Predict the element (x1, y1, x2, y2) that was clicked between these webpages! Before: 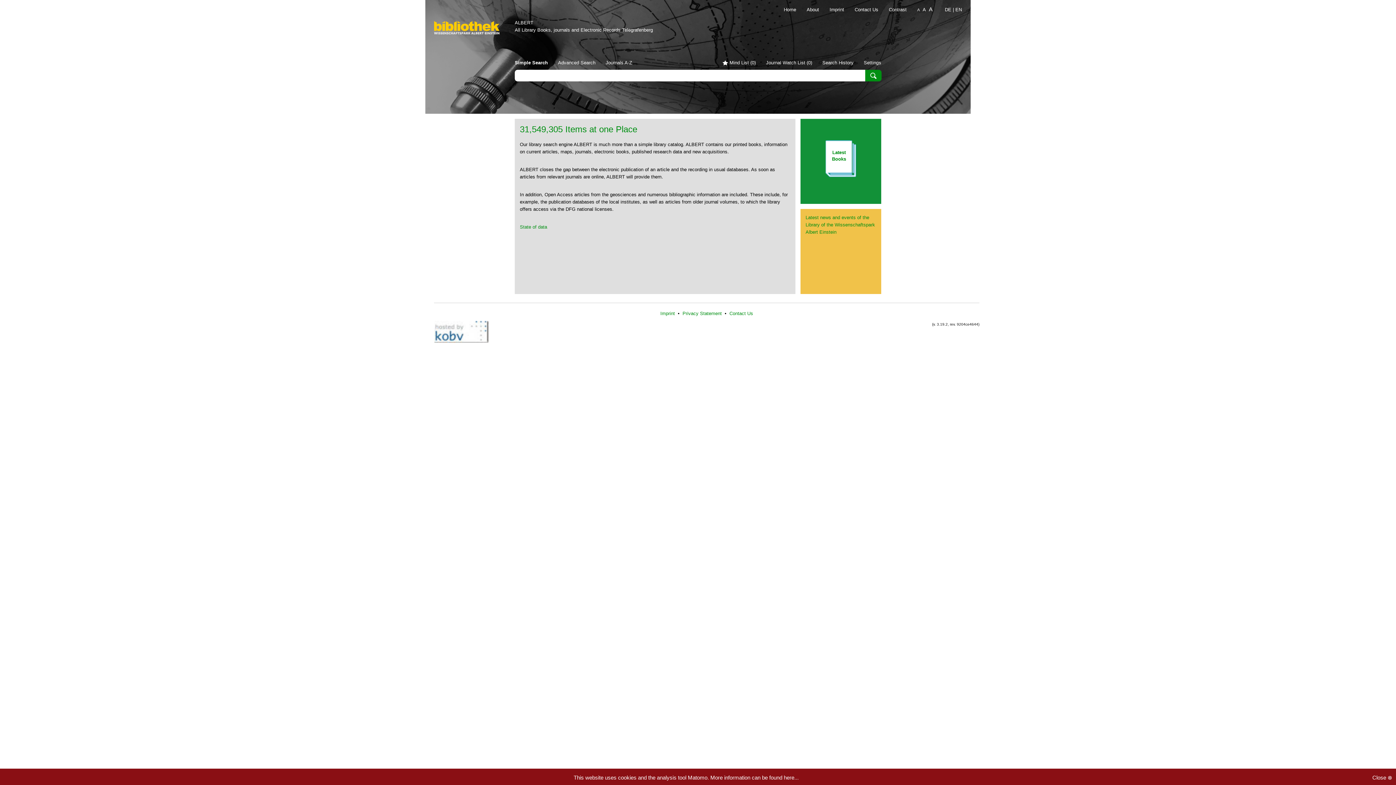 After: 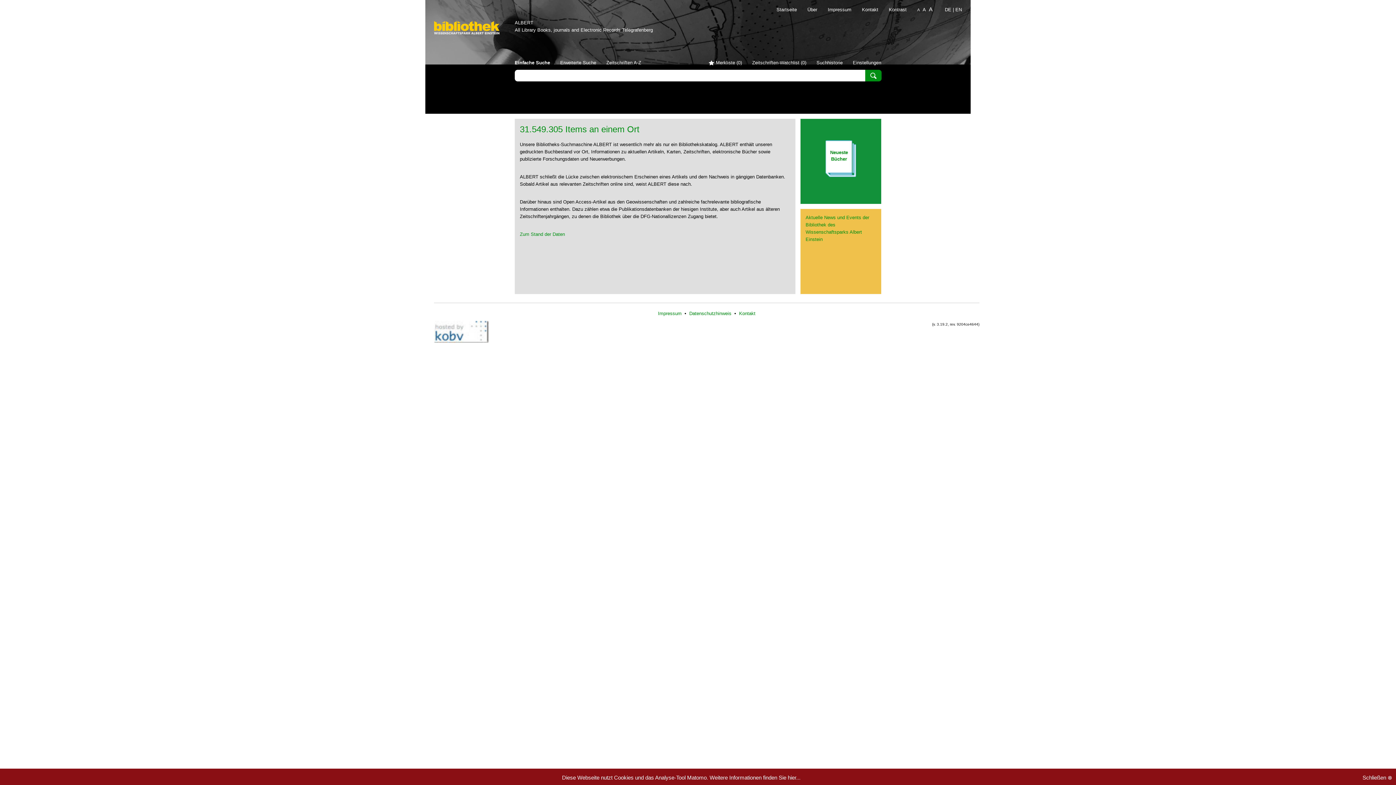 Action: label: DE bbox: (945, 6, 951, 12)